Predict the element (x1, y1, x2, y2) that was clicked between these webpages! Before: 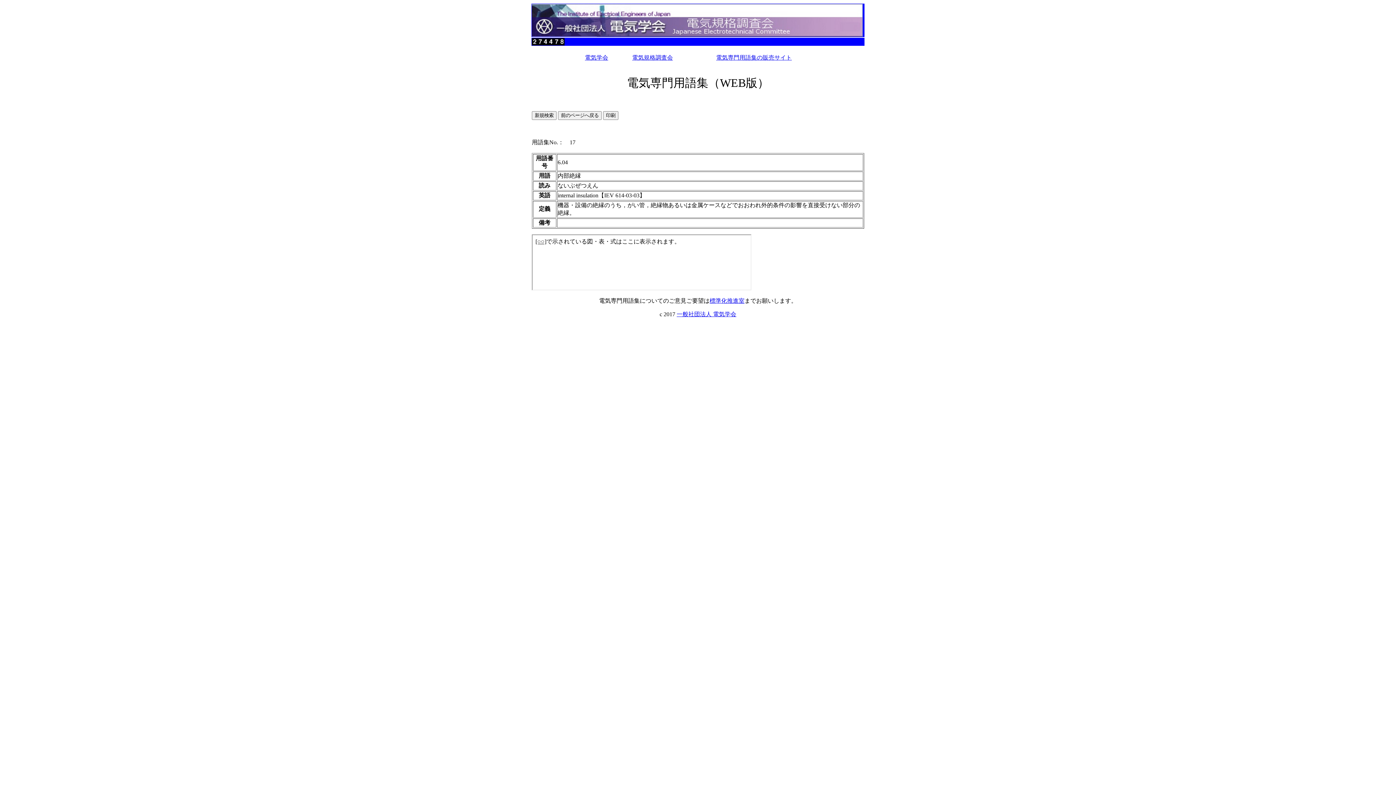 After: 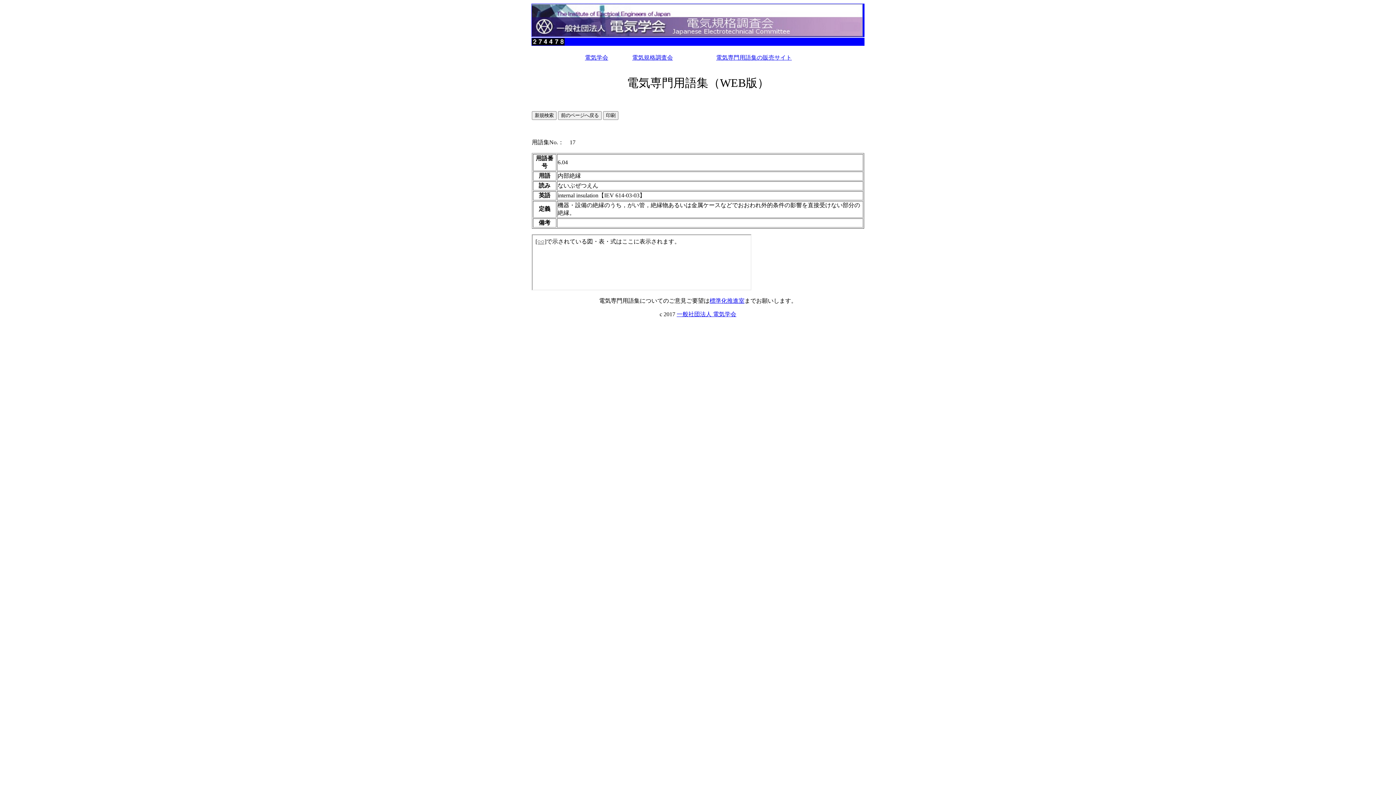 Action: bbox: (709, 297, 744, 304) label: 標準化推進室